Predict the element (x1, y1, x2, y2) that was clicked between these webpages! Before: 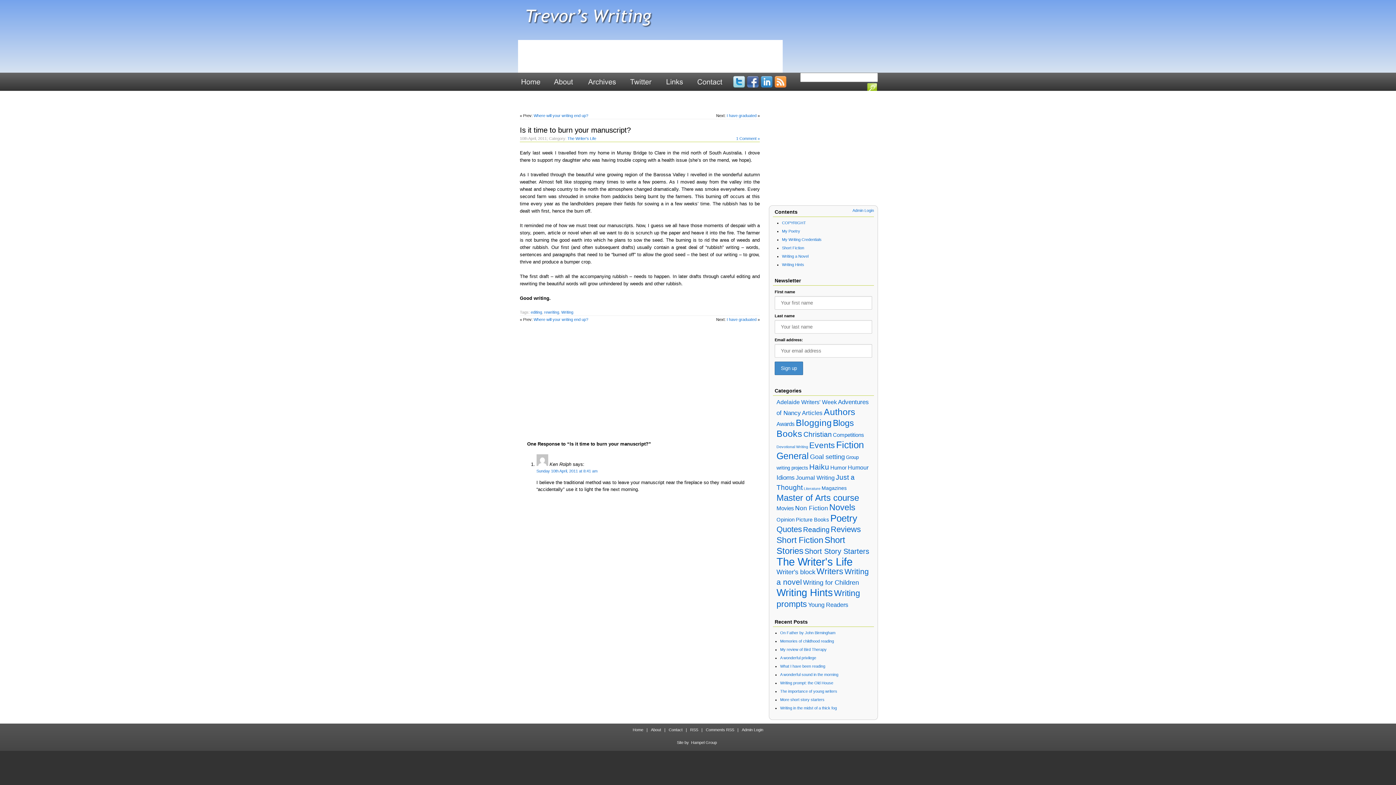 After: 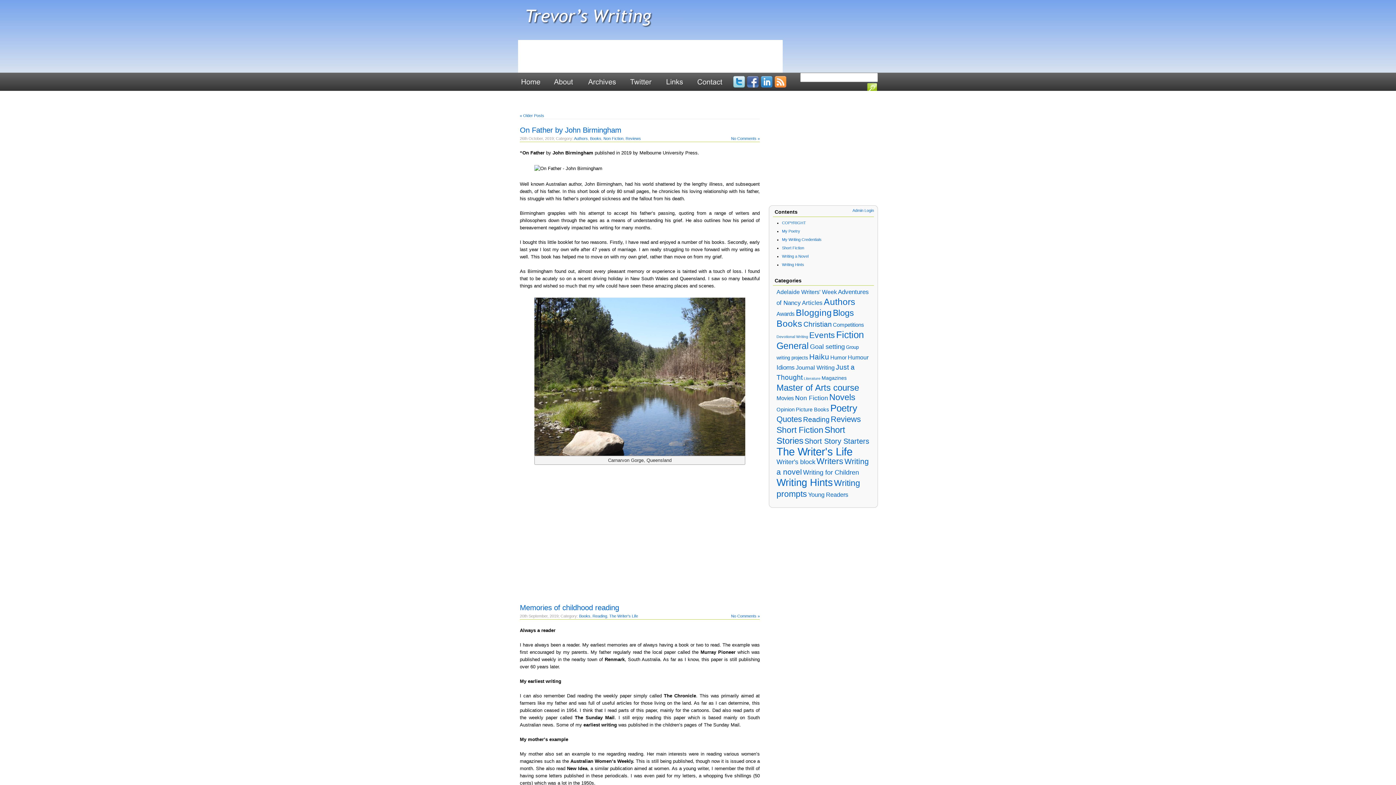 Action: bbox: (518, 72, 551, 90) label: Home